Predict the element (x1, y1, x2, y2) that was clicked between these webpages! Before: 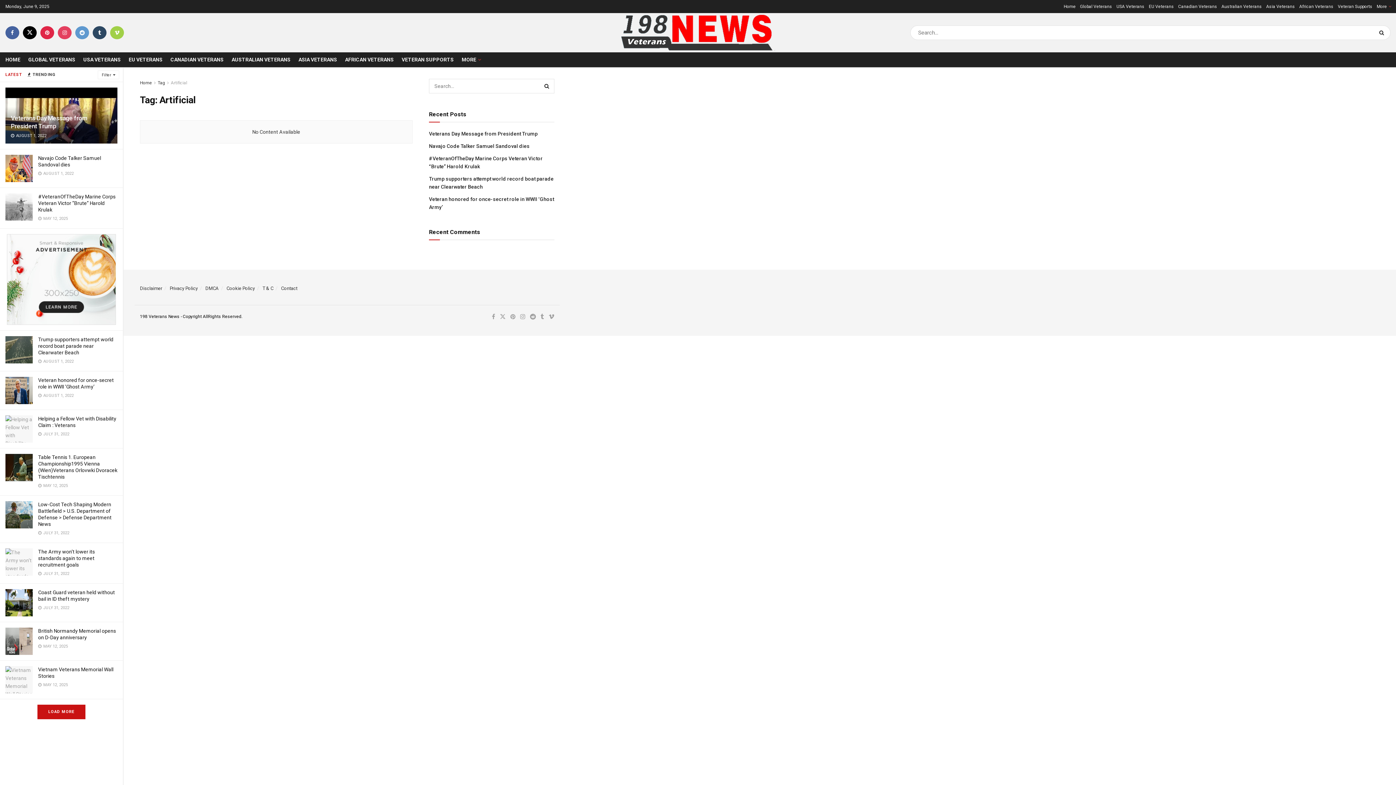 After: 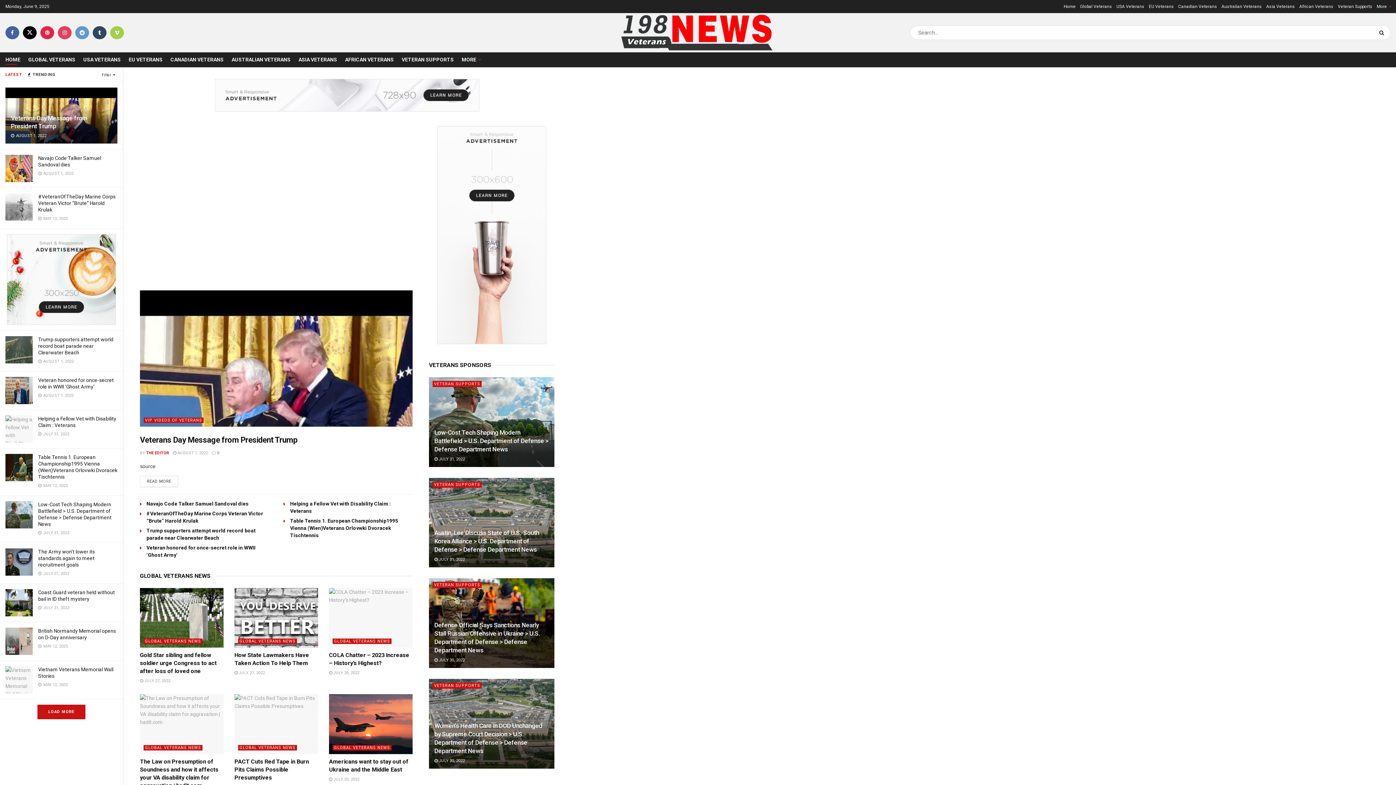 Action: bbox: (5, 54, 20, 64) label: HOME